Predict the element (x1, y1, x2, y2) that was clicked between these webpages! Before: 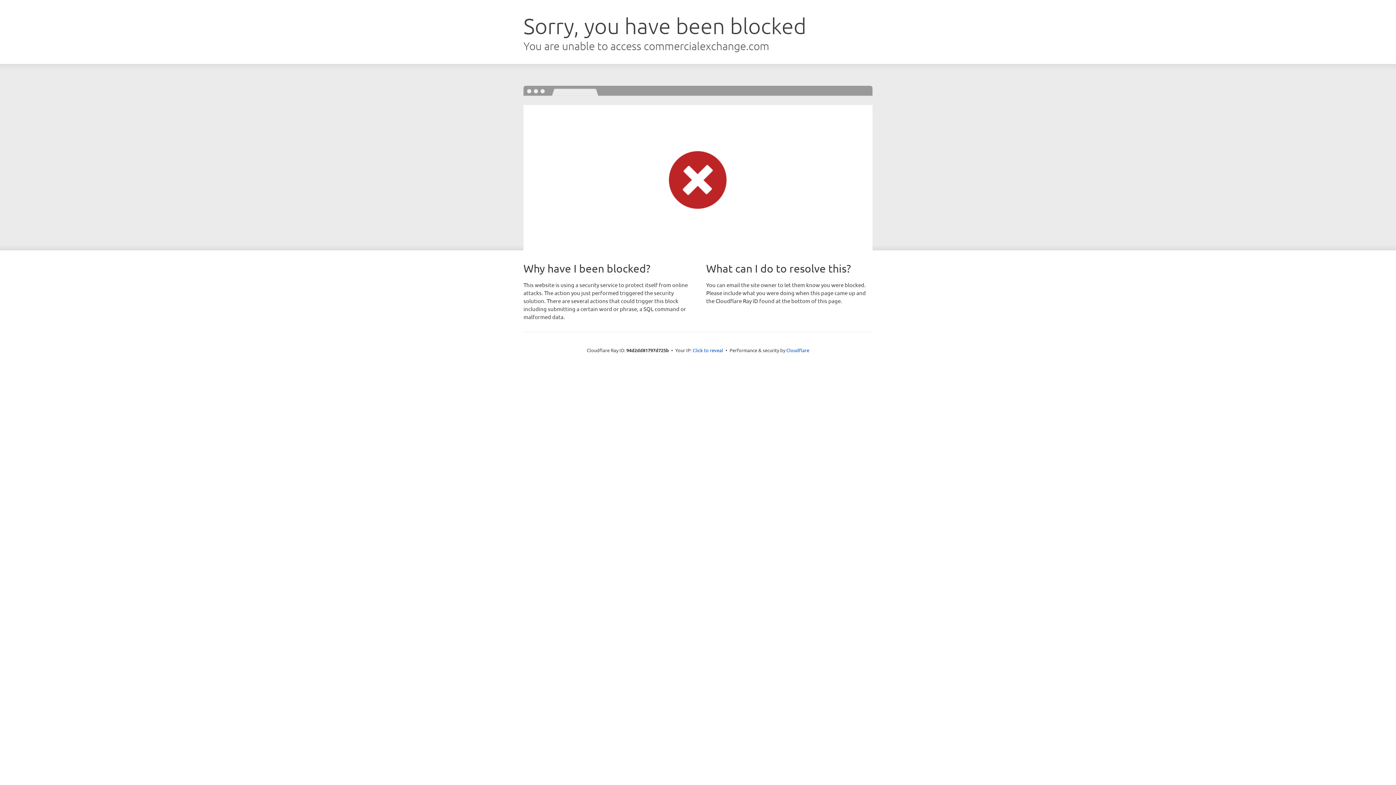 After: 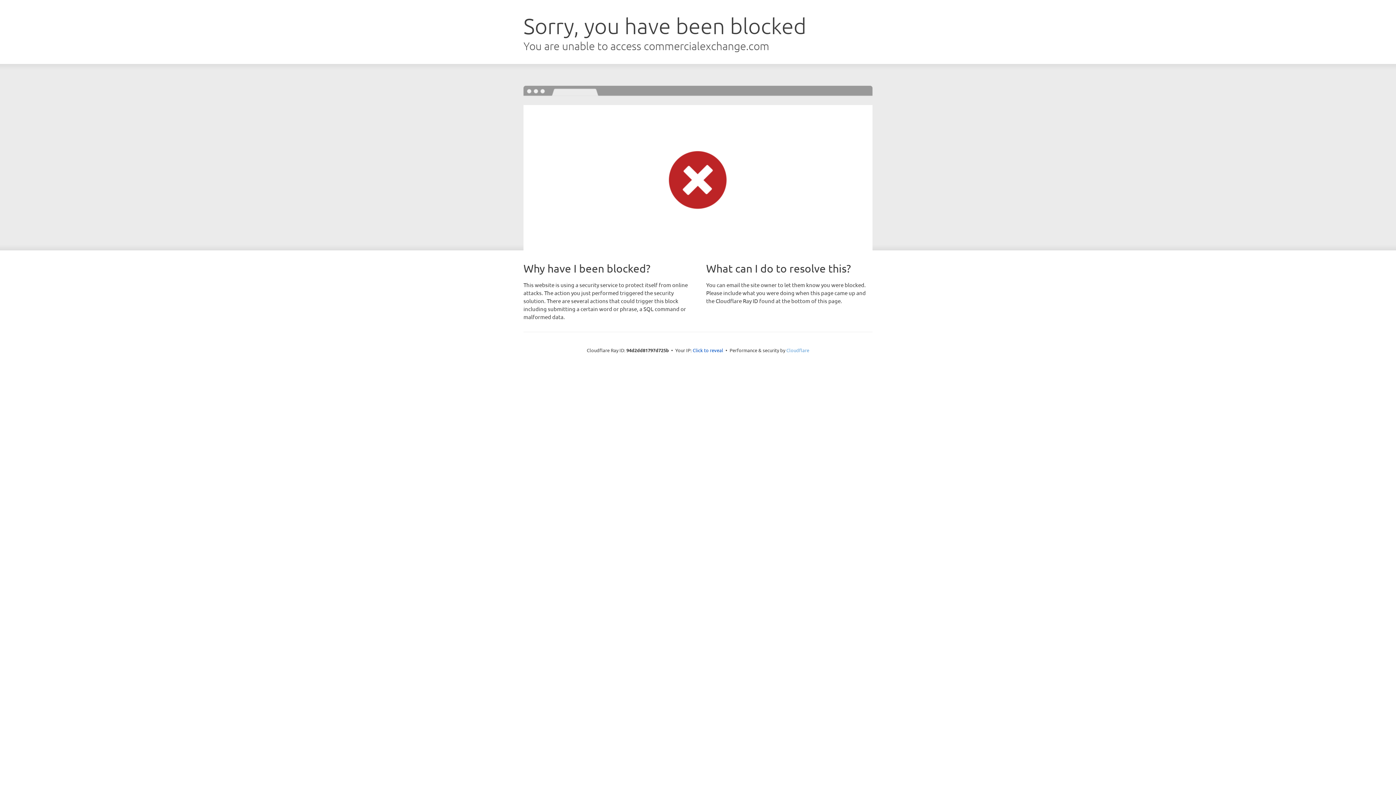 Action: bbox: (786, 347, 809, 353) label: Cloudflare